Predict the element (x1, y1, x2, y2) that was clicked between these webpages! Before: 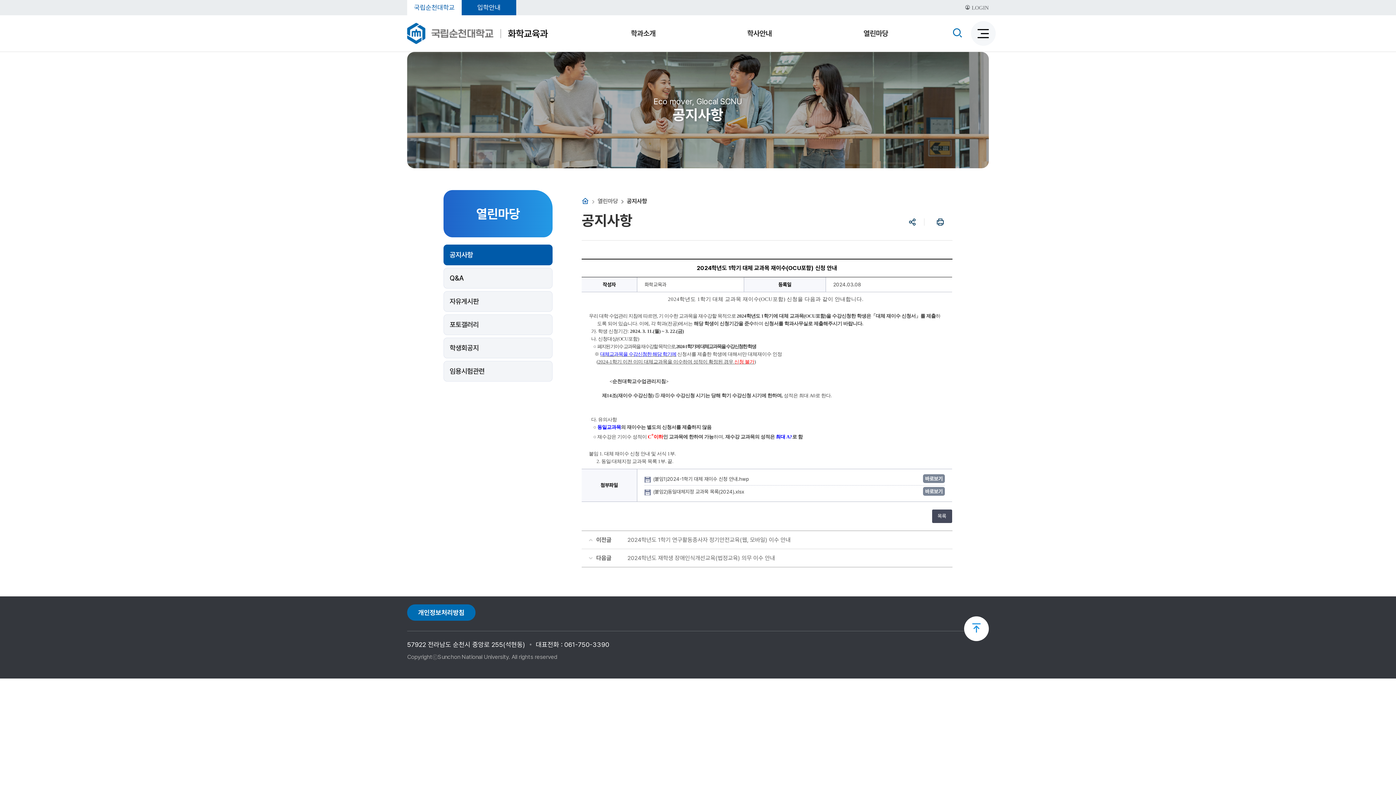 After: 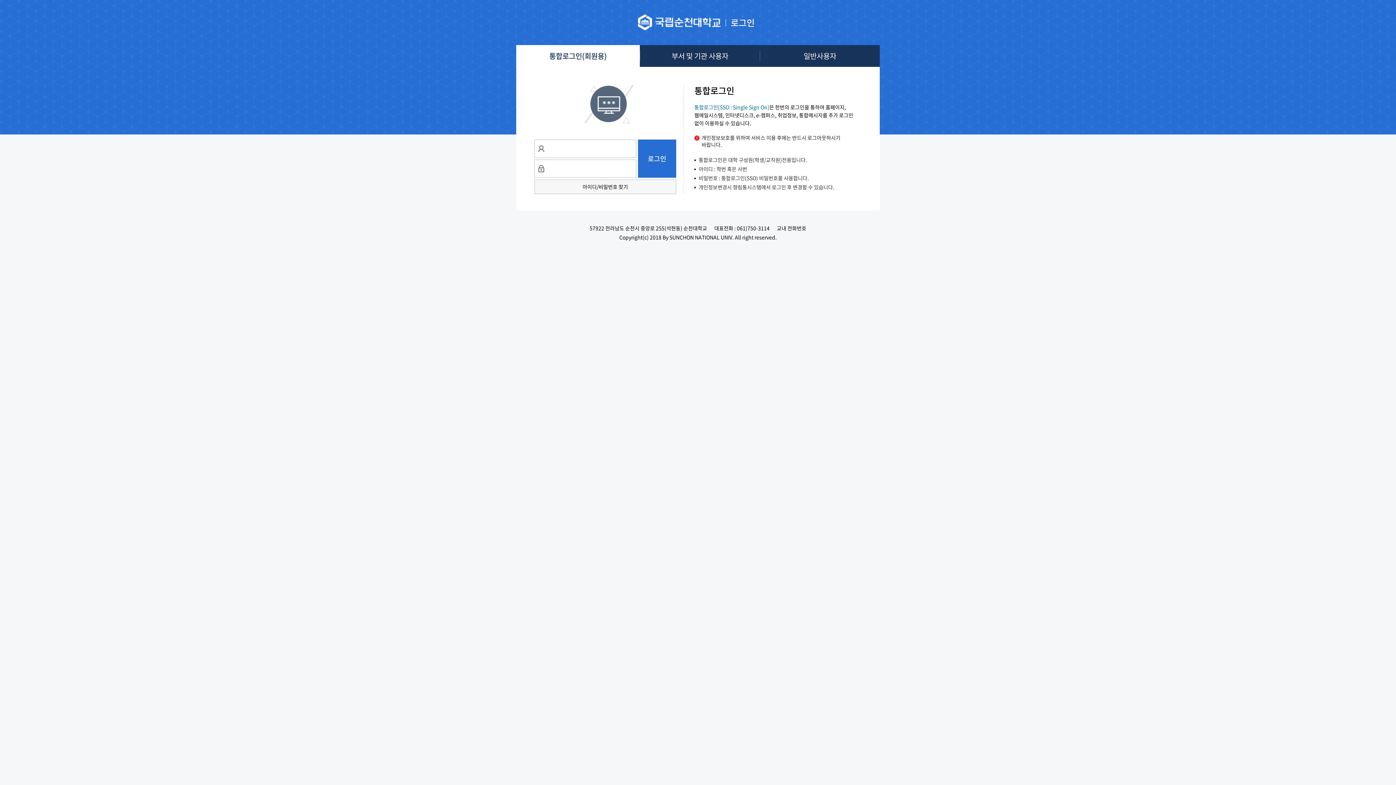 Action: bbox: (965, 4, 989, 10) label:  LOGIN